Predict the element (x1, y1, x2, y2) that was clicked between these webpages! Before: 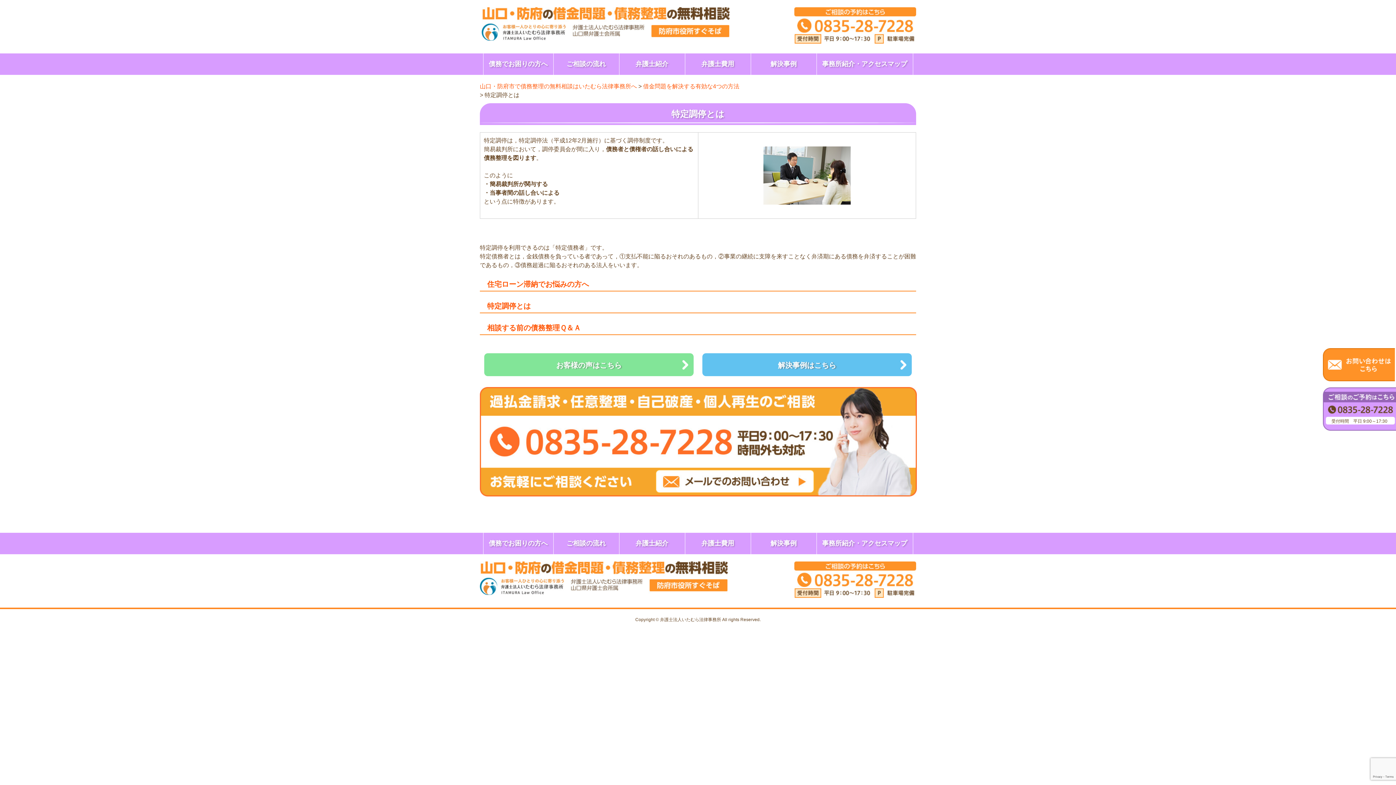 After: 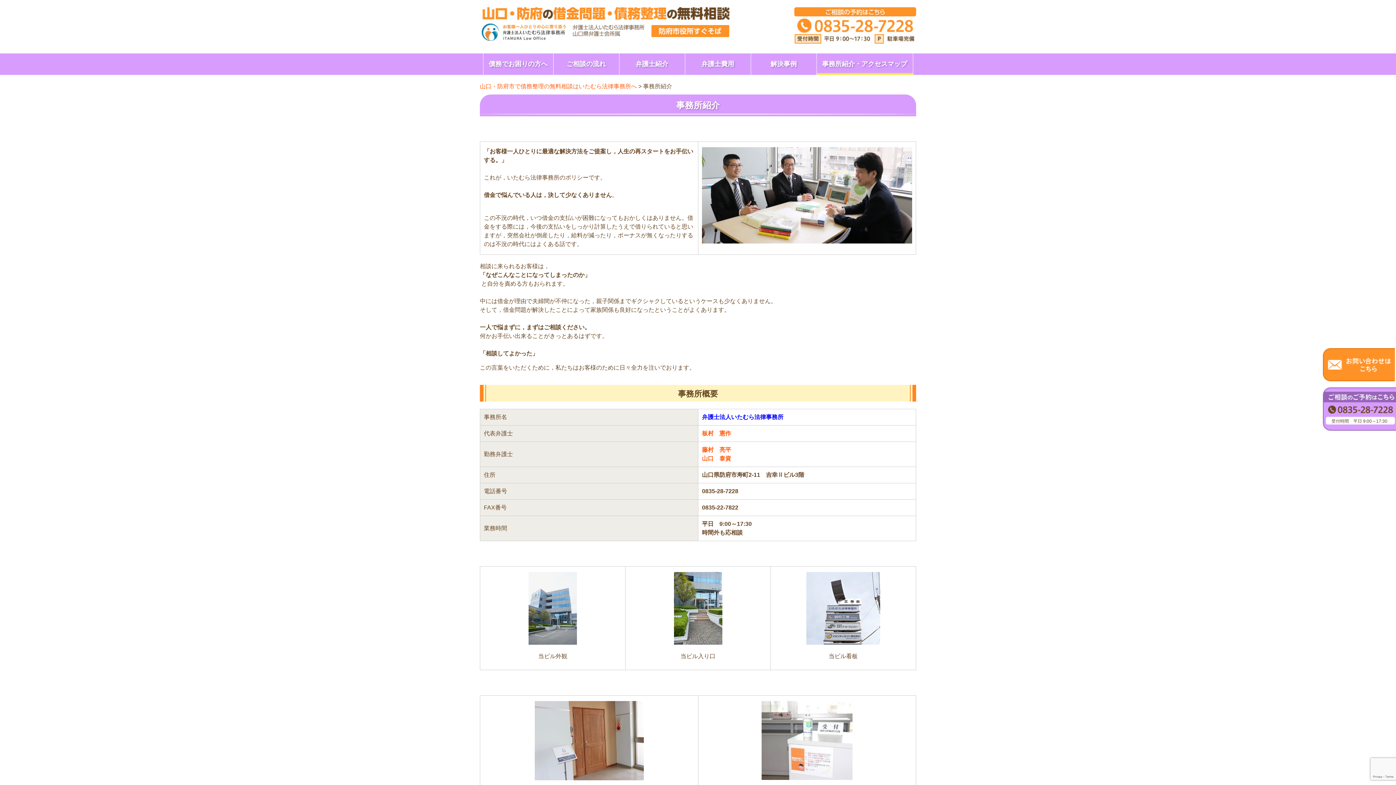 Action: bbox: (816, 53, 913, 74) label: 事務所紹介・アクセスマップ